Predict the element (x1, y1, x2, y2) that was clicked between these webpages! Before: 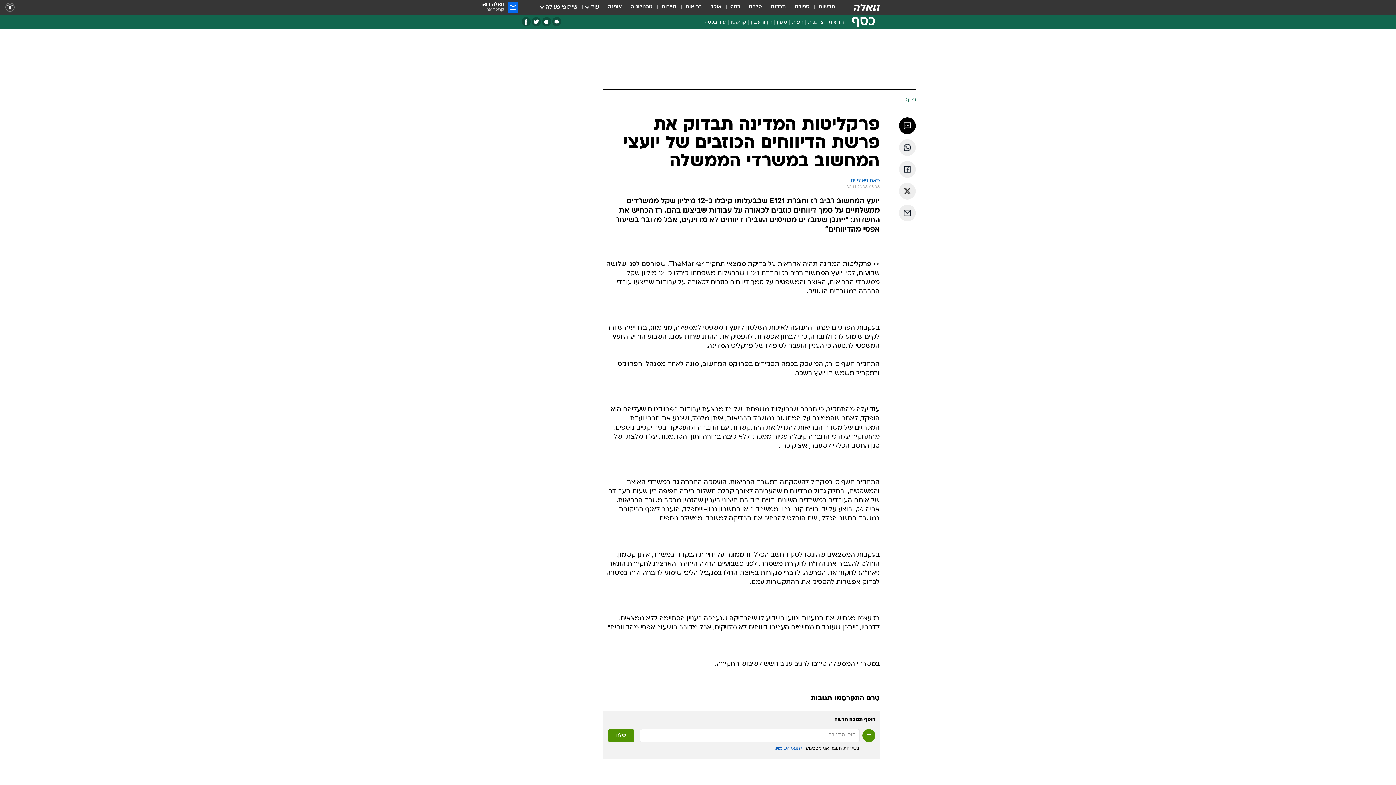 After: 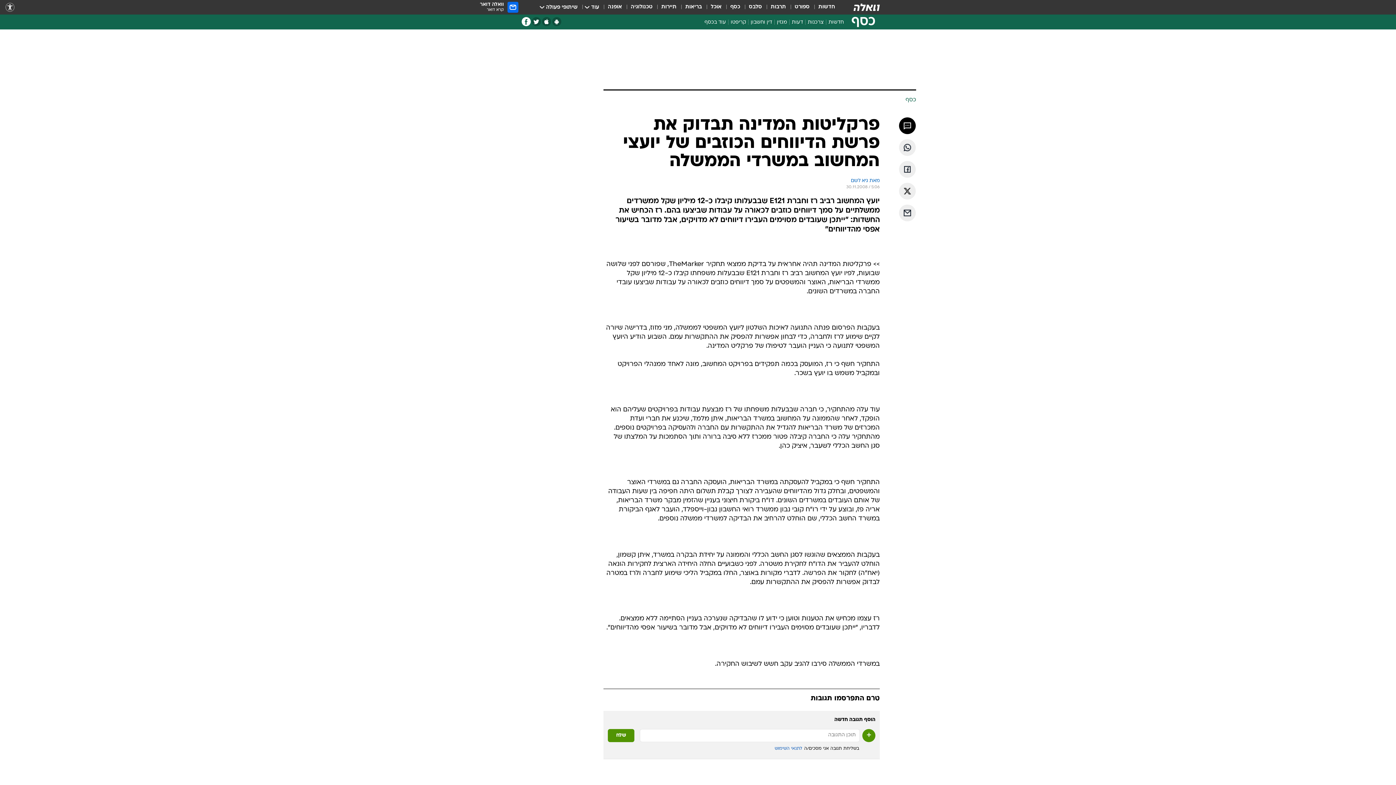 Action: label: פייסבוק bbox: (521, 17, 530, 26)